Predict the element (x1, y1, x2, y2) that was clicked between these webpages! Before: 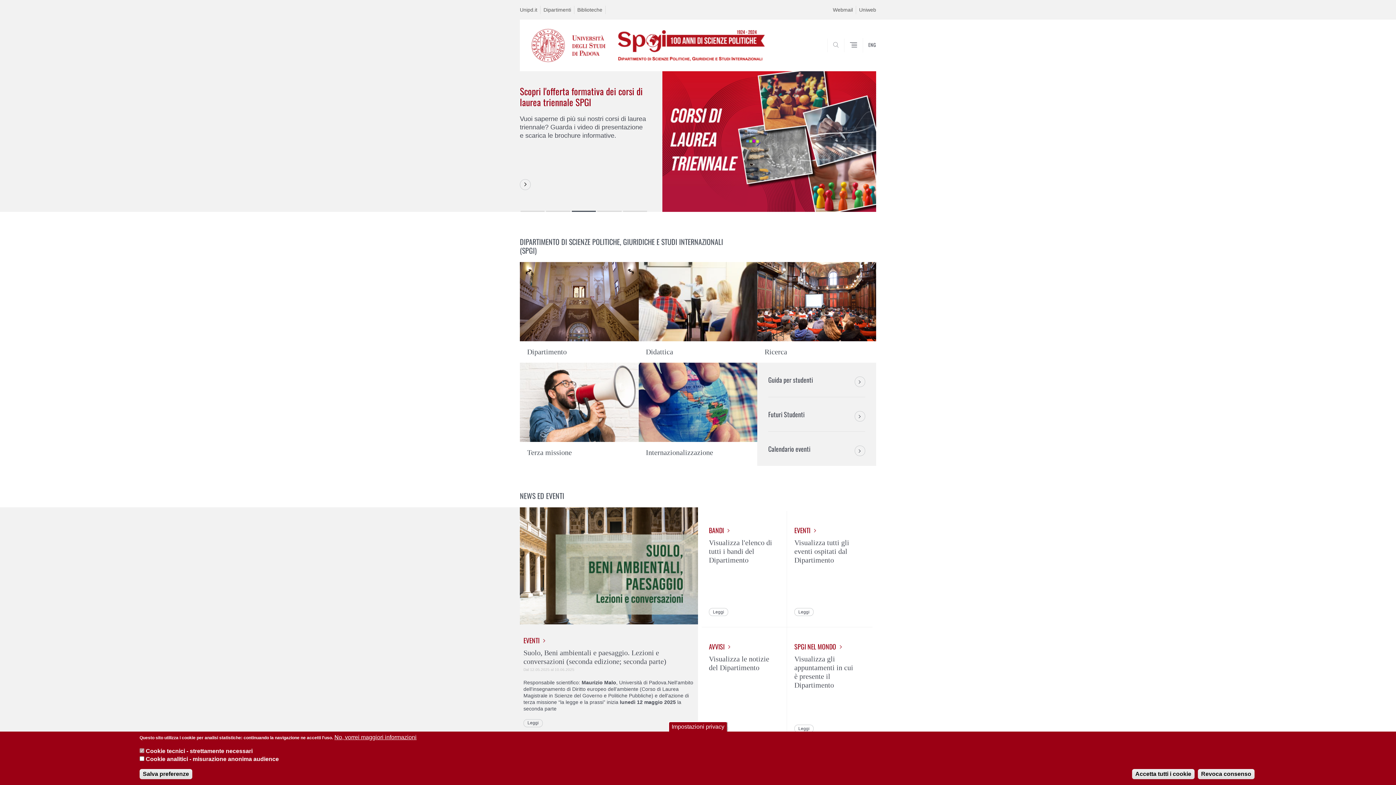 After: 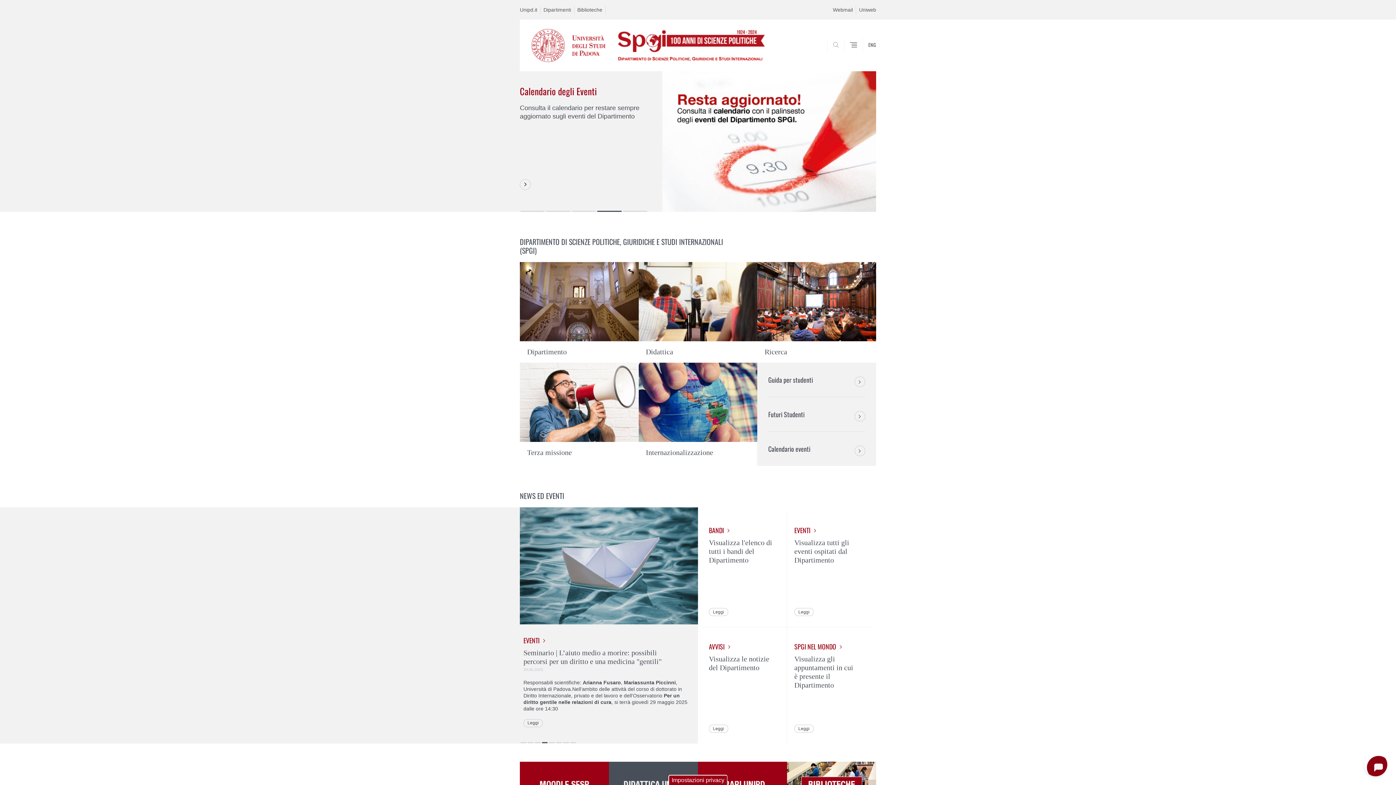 Action: bbox: (1198, 769, 1254, 779) label: Revoca consenso